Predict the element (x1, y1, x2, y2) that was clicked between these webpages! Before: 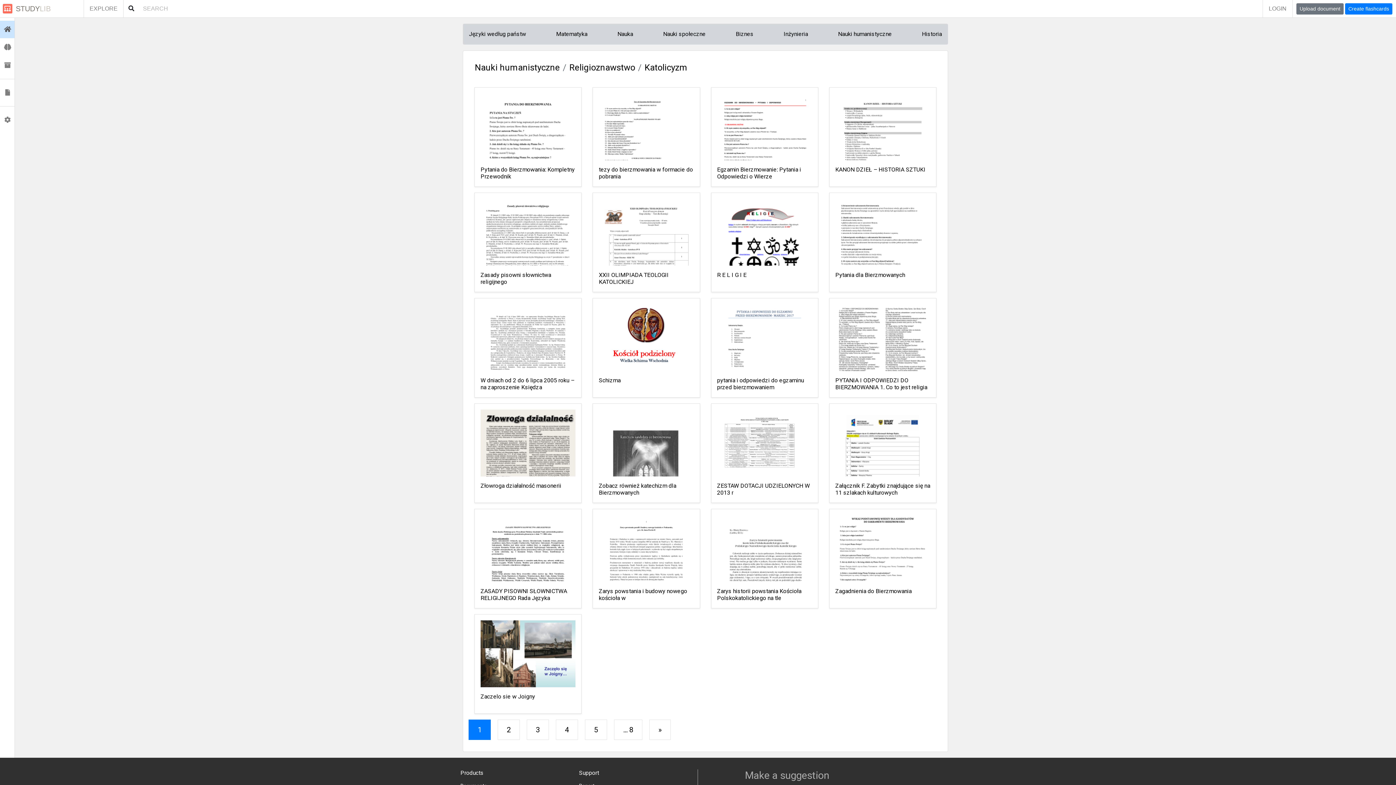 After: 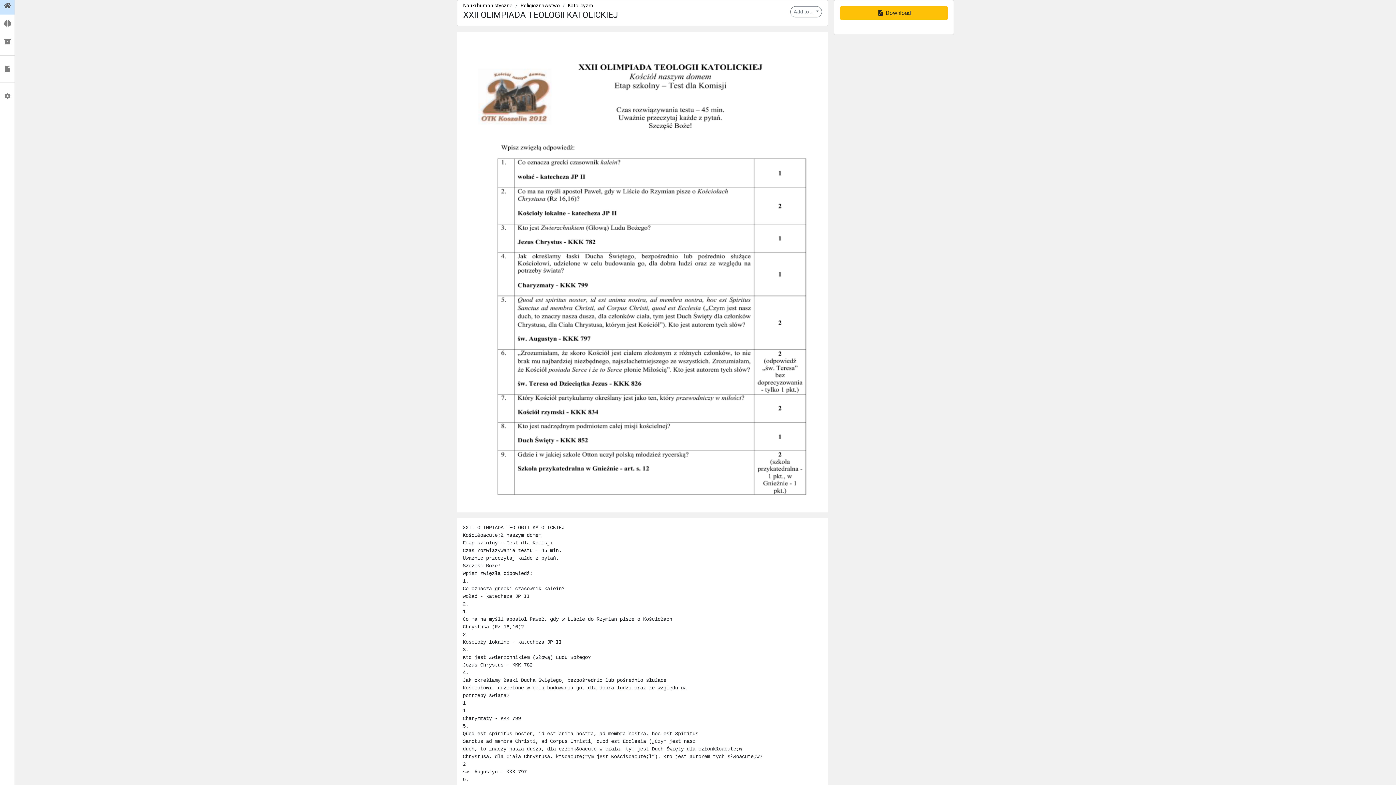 Action: label: XXII OLIMPIADA TEOLOGII KATOLICKIEJ bbox: (599, 271, 694, 286)